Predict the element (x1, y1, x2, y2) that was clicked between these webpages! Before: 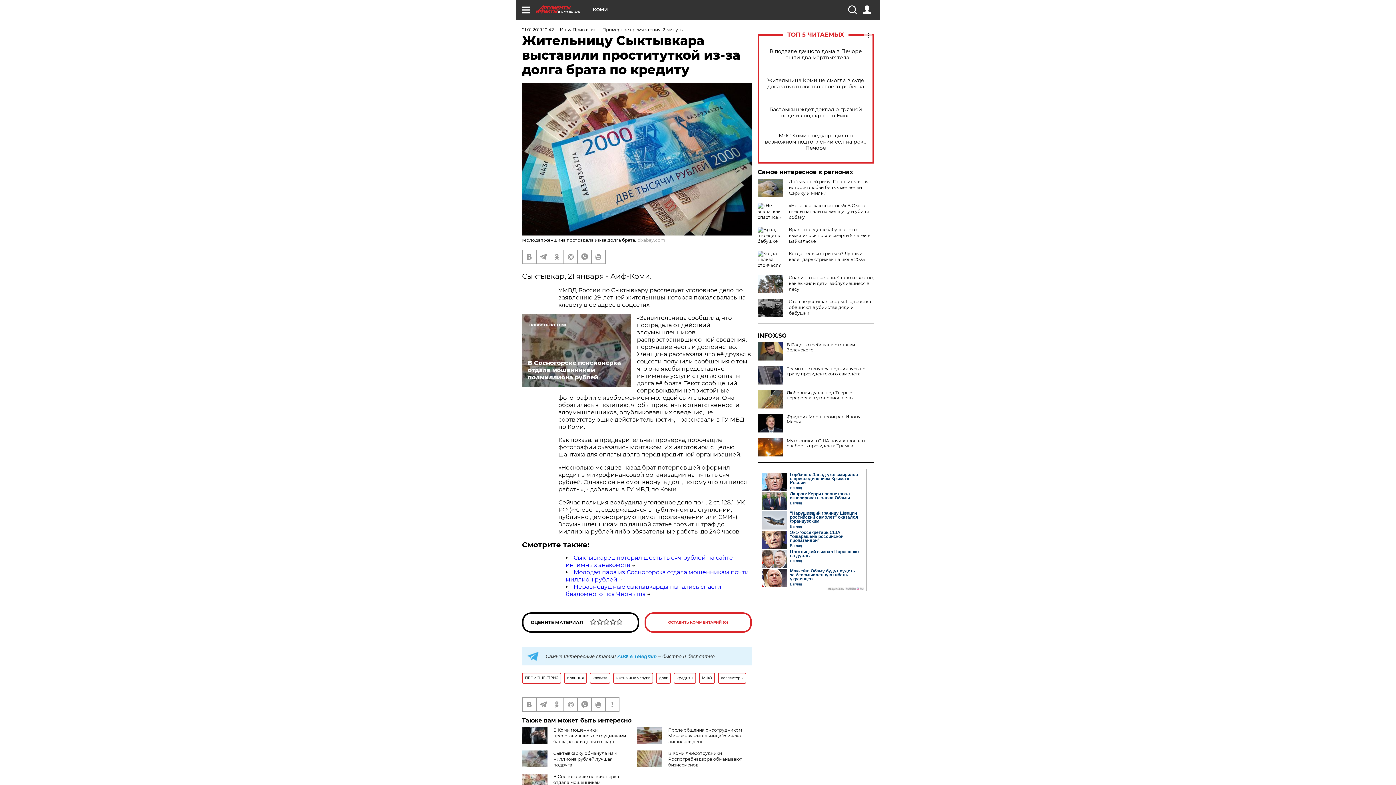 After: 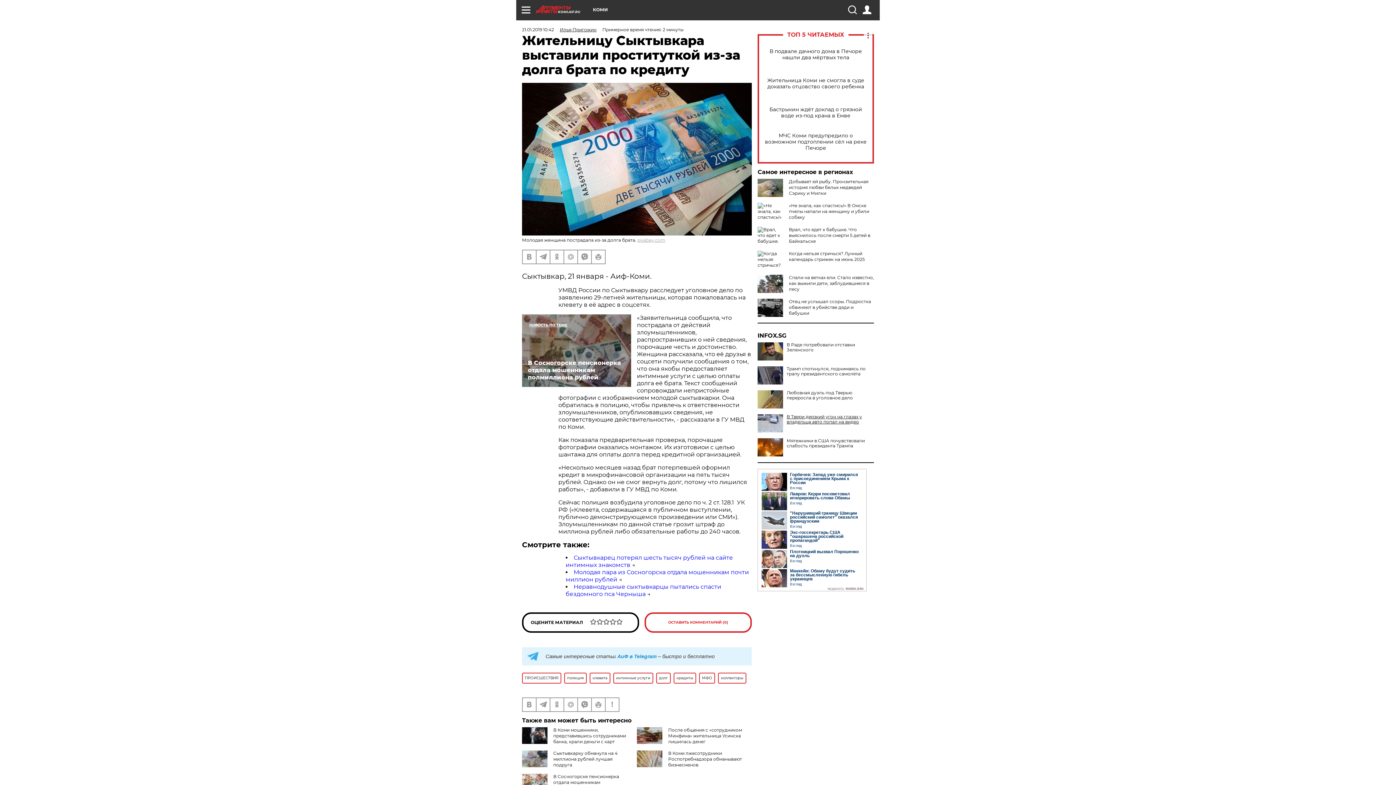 Action: bbox: (757, 414, 874, 424) label: Фридрих Мерц проиграл Илону Маску